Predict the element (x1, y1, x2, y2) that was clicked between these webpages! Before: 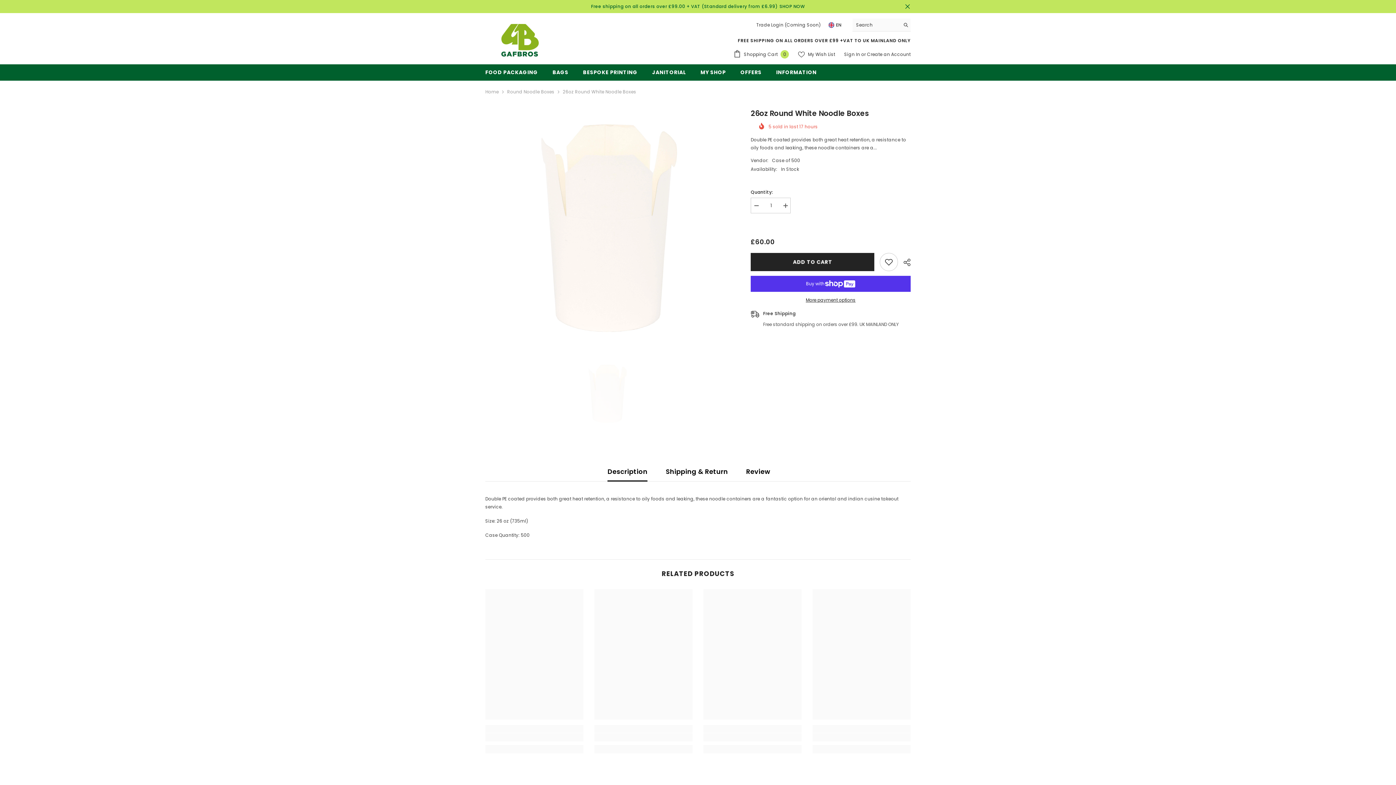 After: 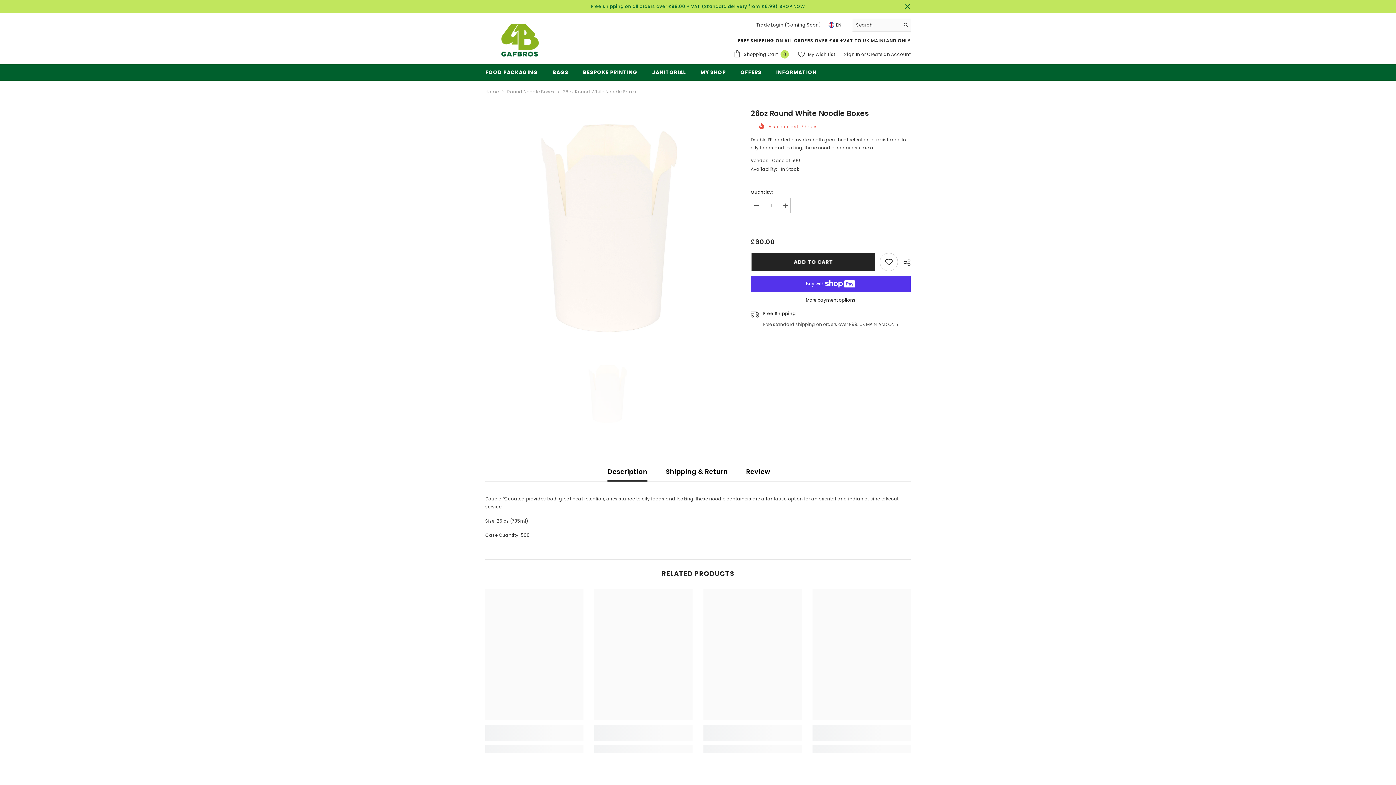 Action: bbox: (750, 197, 761, 214) label: Decrease quantity for 26oz Round white Noodle Boxes